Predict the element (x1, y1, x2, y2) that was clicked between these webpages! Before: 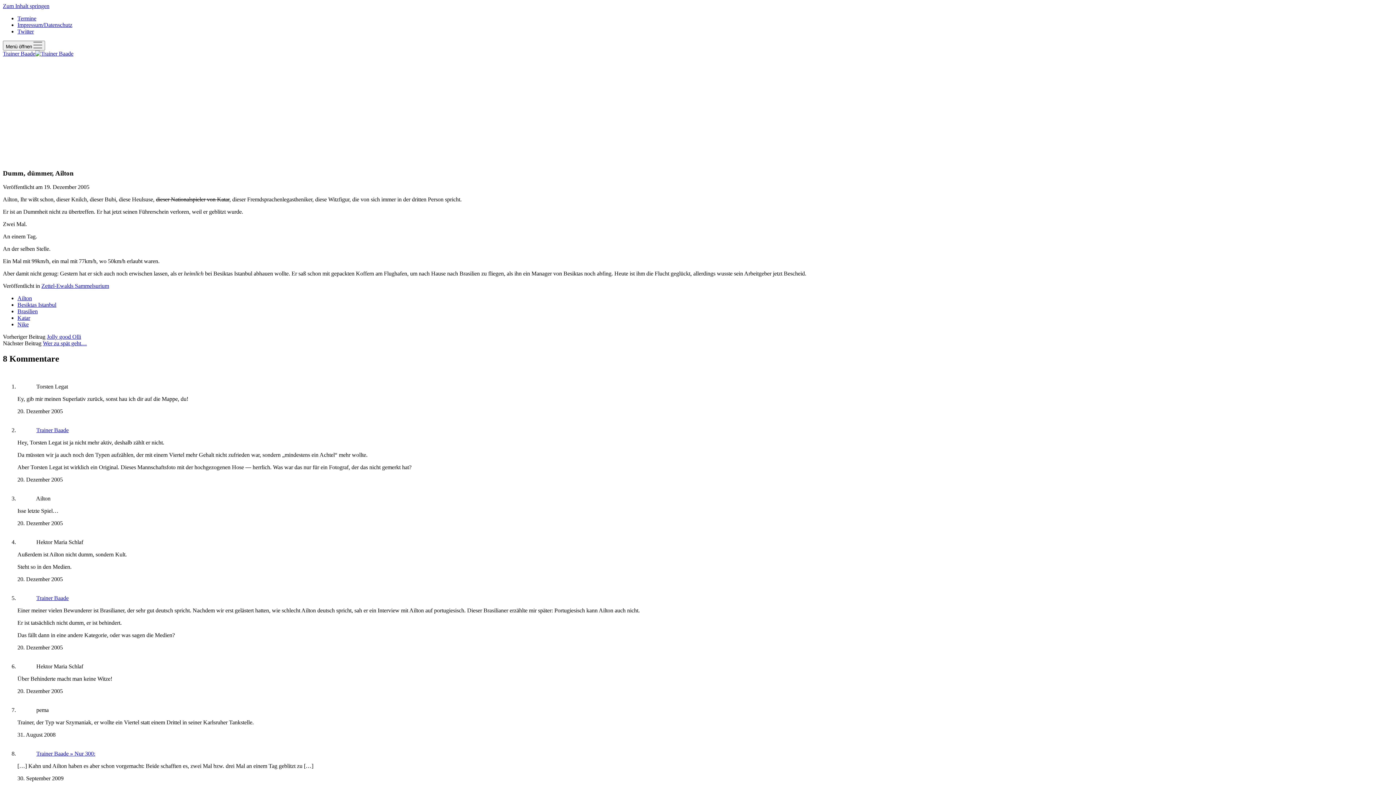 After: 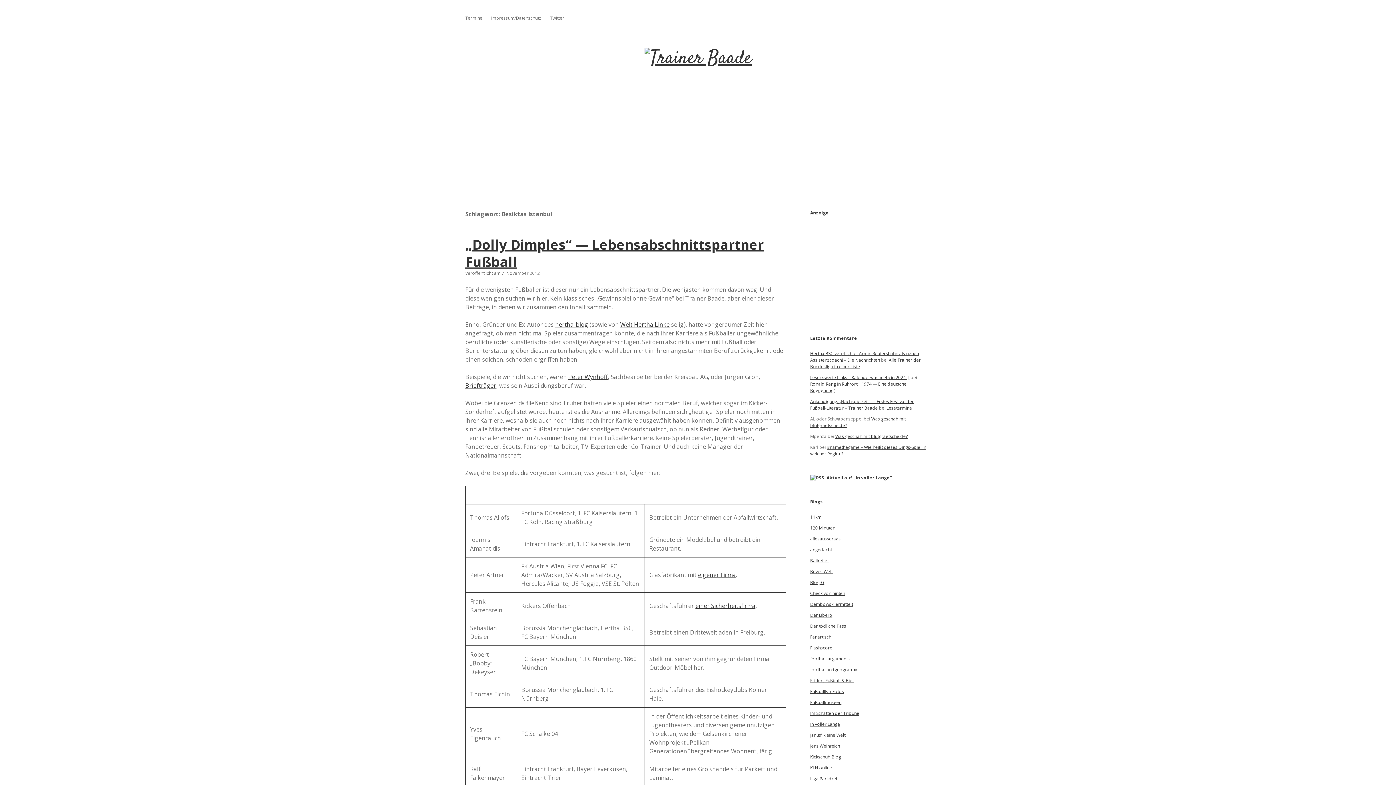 Action: bbox: (17, 301, 56, 308) label: Besiktas Istanbul